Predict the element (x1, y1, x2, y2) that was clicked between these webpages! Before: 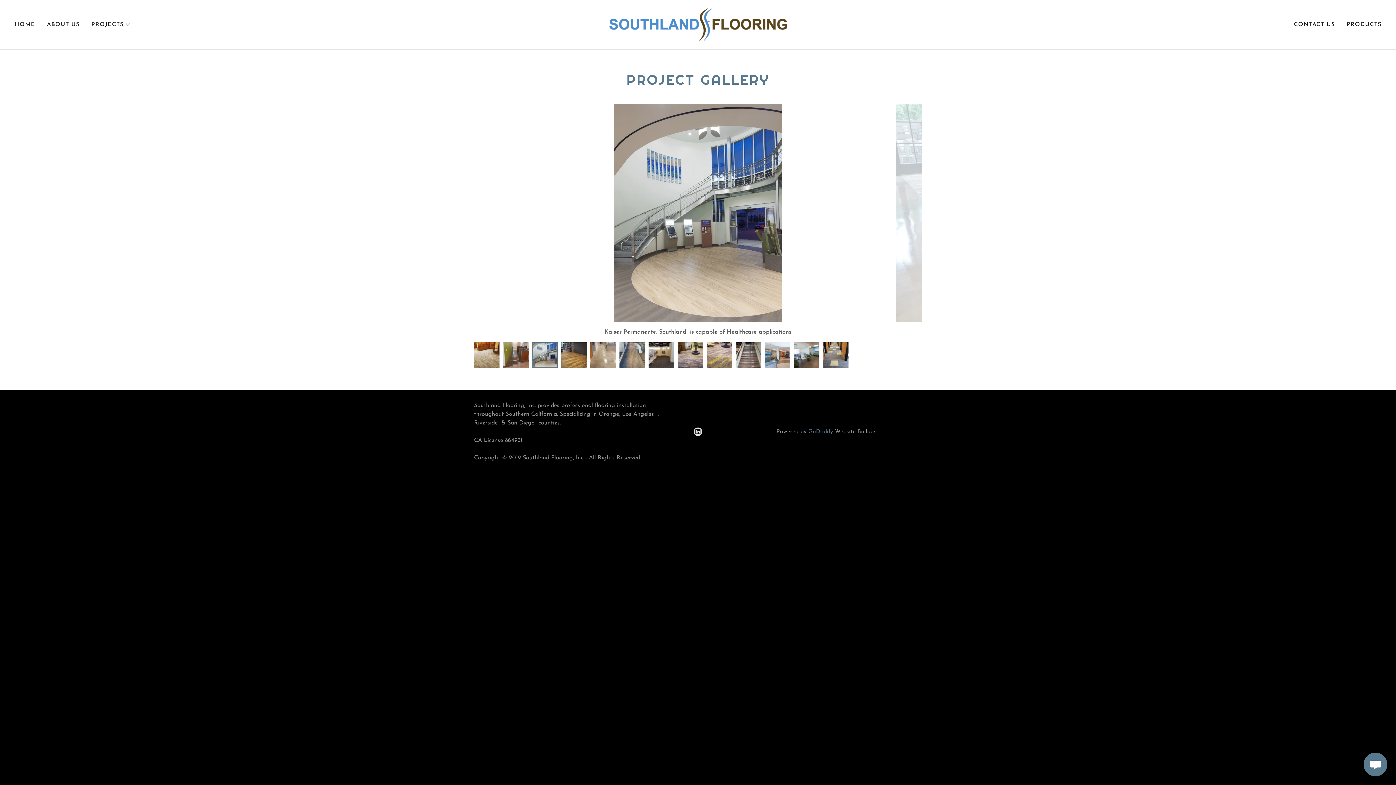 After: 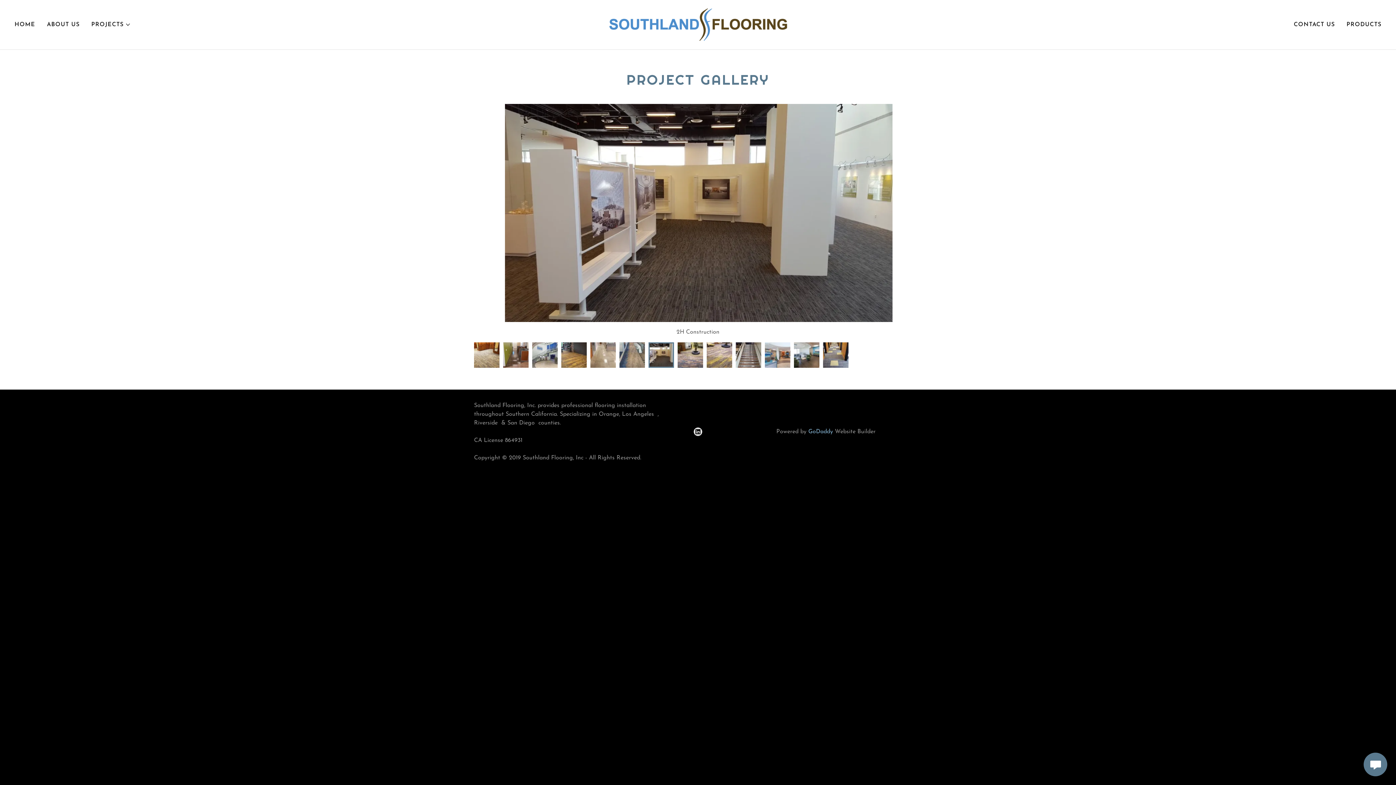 Action: label: GoDaddy bbox: (808, 429, 833, 434)